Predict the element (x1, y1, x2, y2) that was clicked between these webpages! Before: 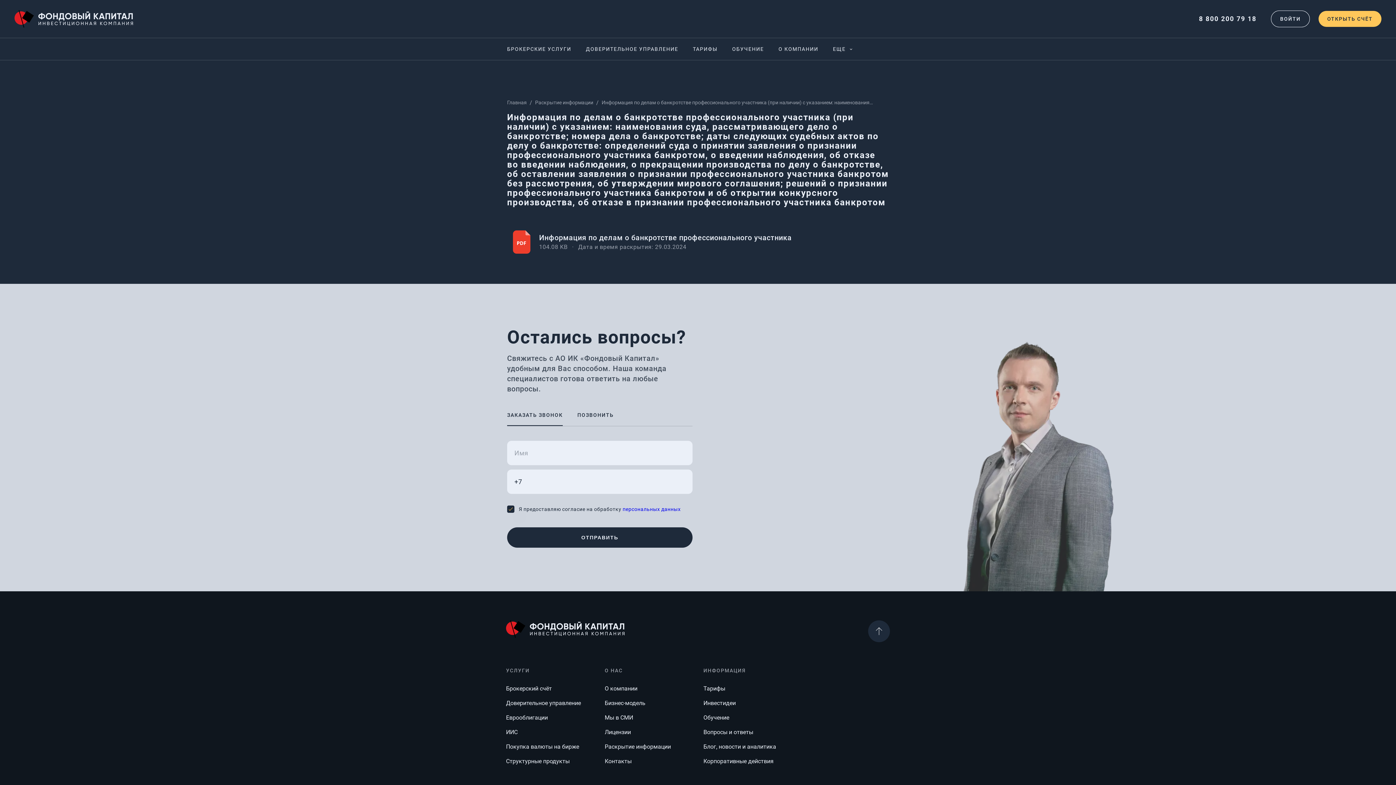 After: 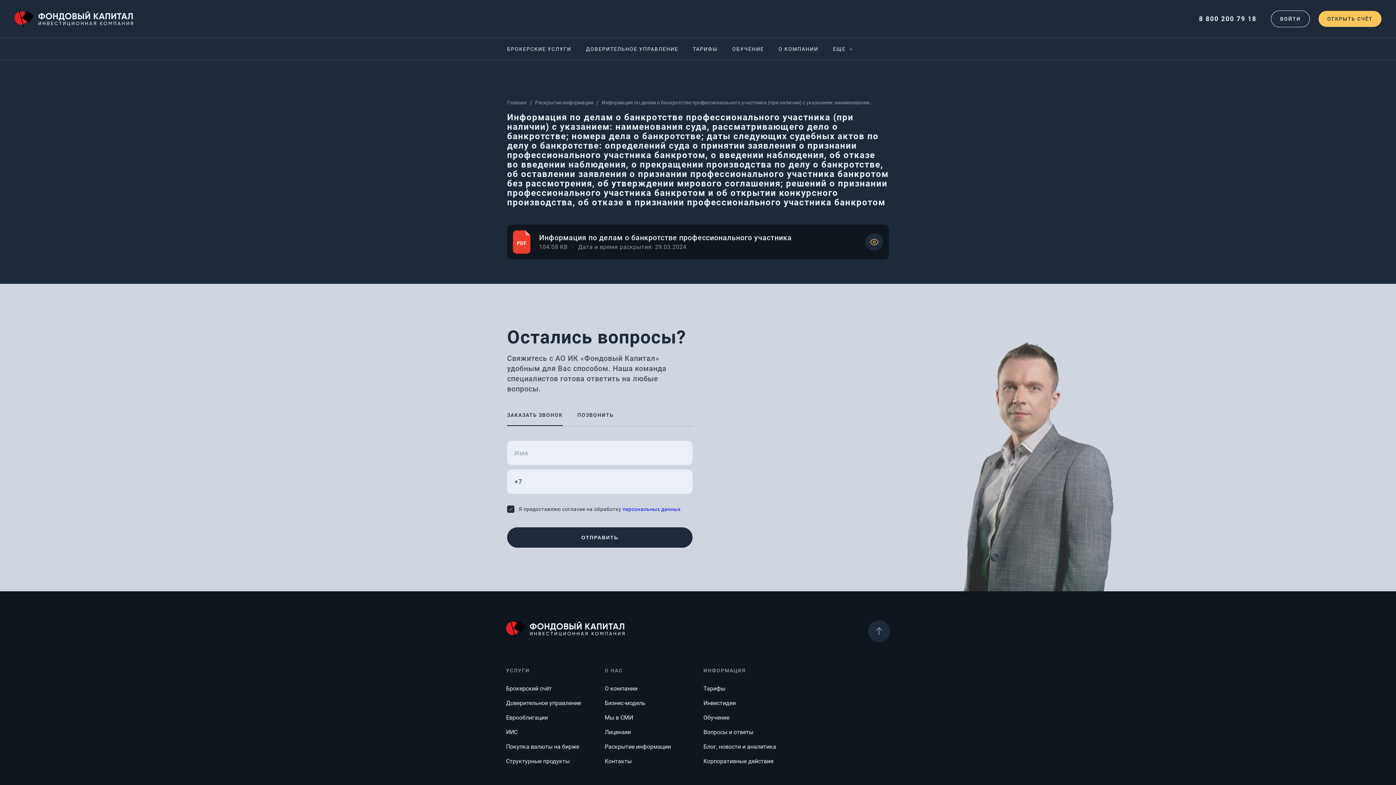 Action: label: Информация по делам о банкротстве профессионального участника bbox: (539, 233, 791, 242)